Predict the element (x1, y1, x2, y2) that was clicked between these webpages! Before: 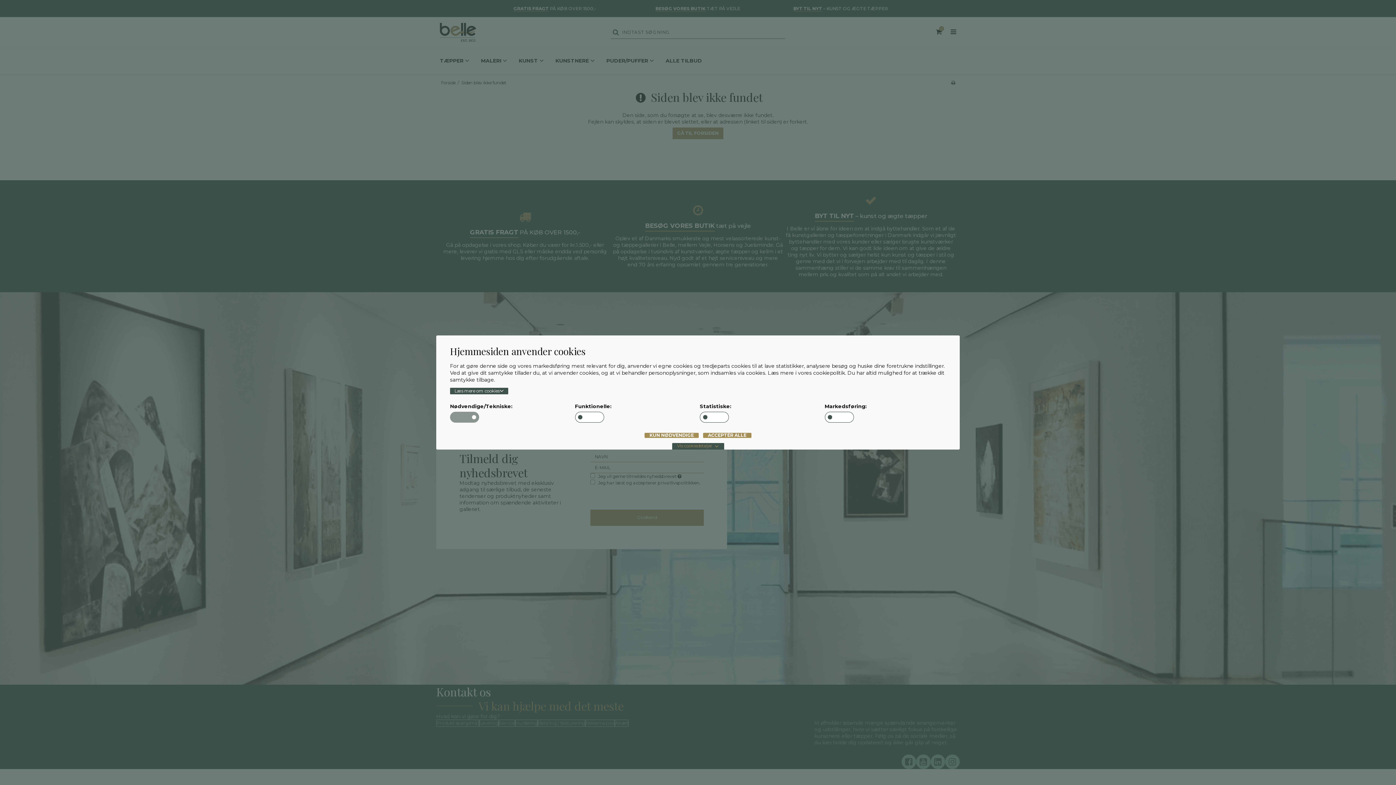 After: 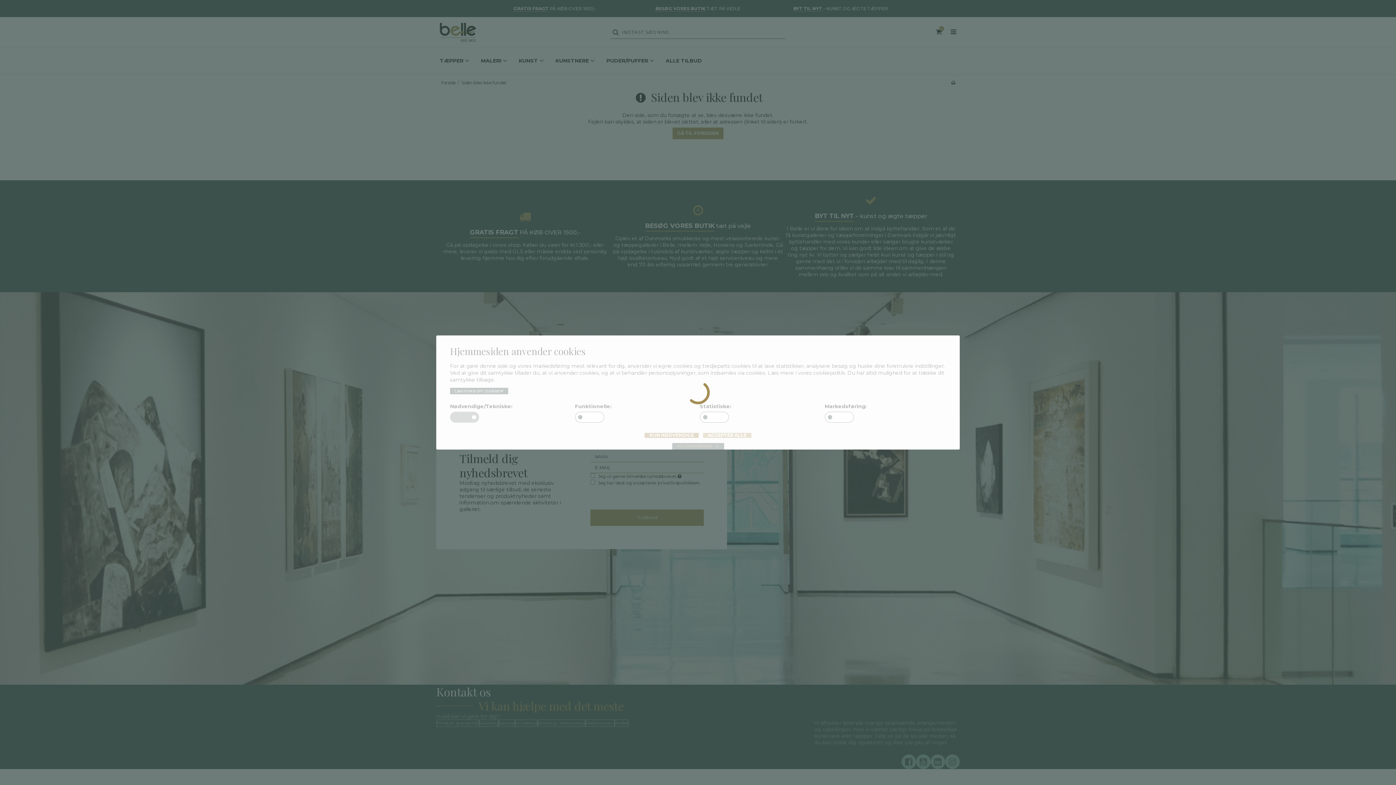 Action: label: ACCEPTÉR ALLE bbox: (703, 433, 751, 438)